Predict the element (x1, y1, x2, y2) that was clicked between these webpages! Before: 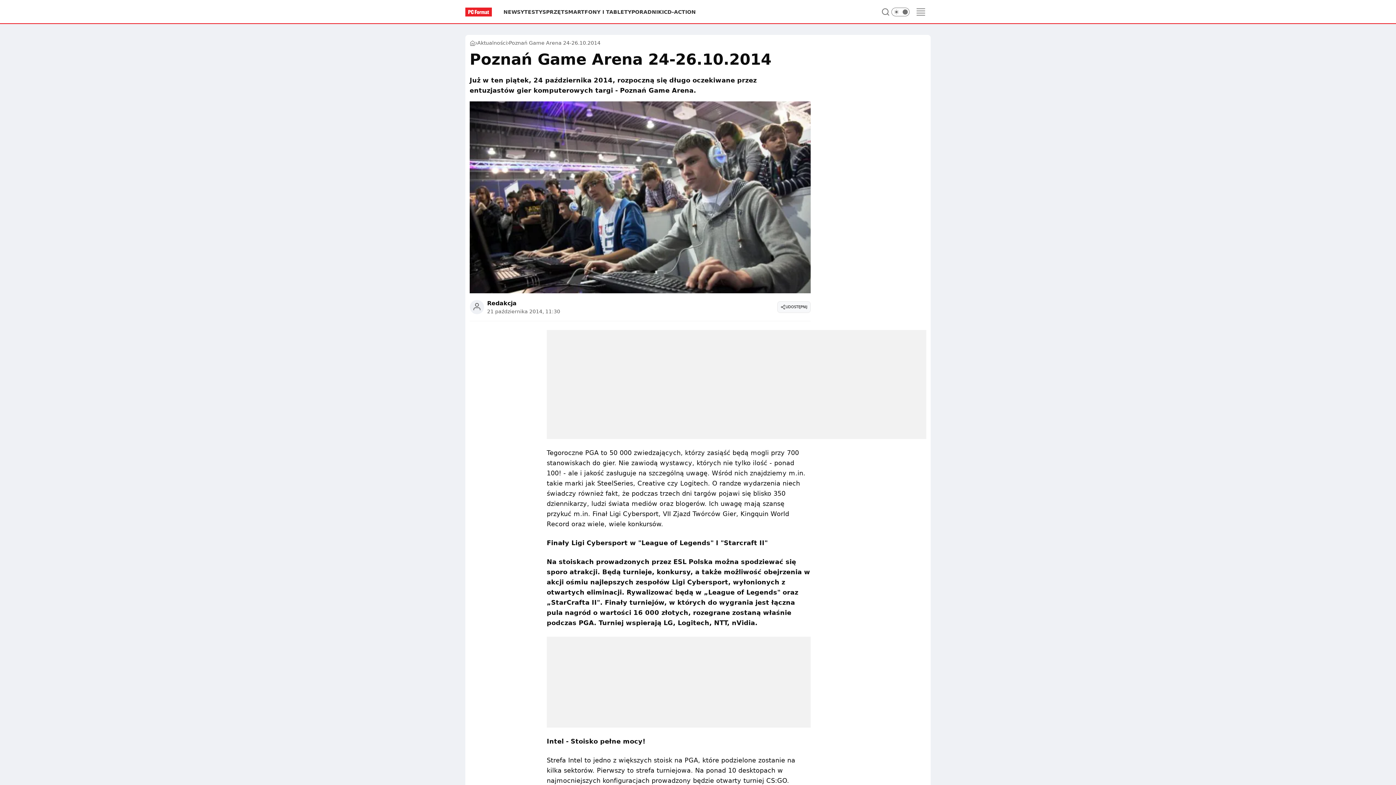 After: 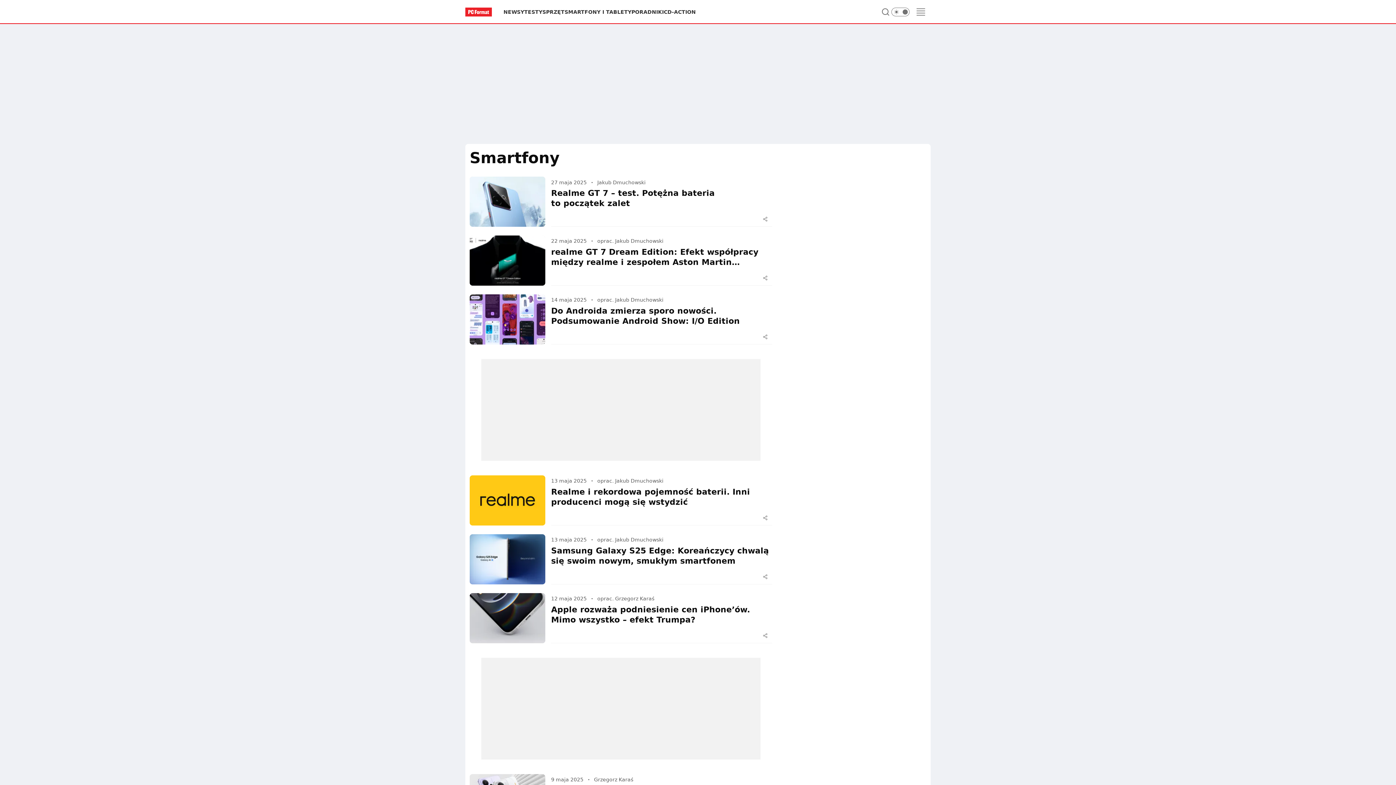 Action: bbox: (564, 8, 631, 15) label: SMARTFONY I TABLETY